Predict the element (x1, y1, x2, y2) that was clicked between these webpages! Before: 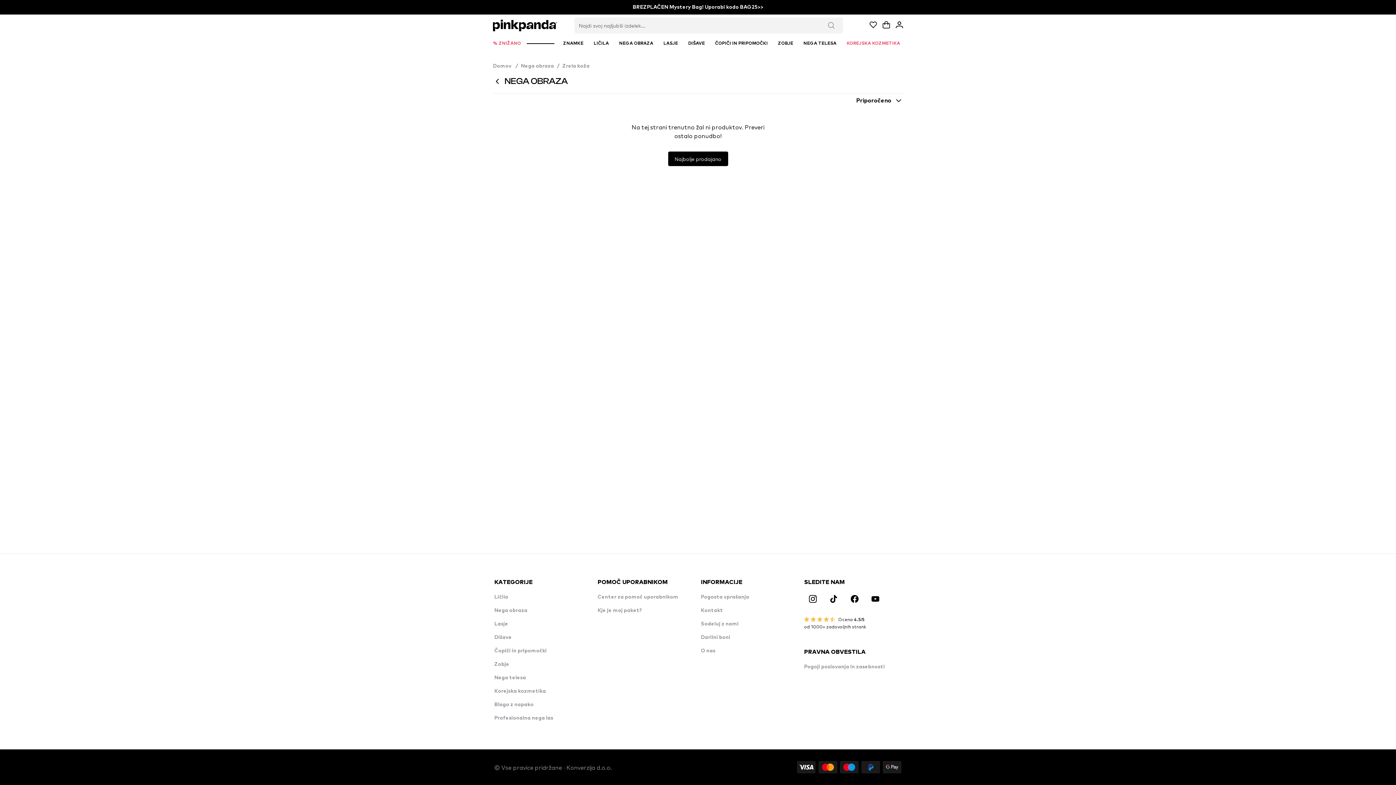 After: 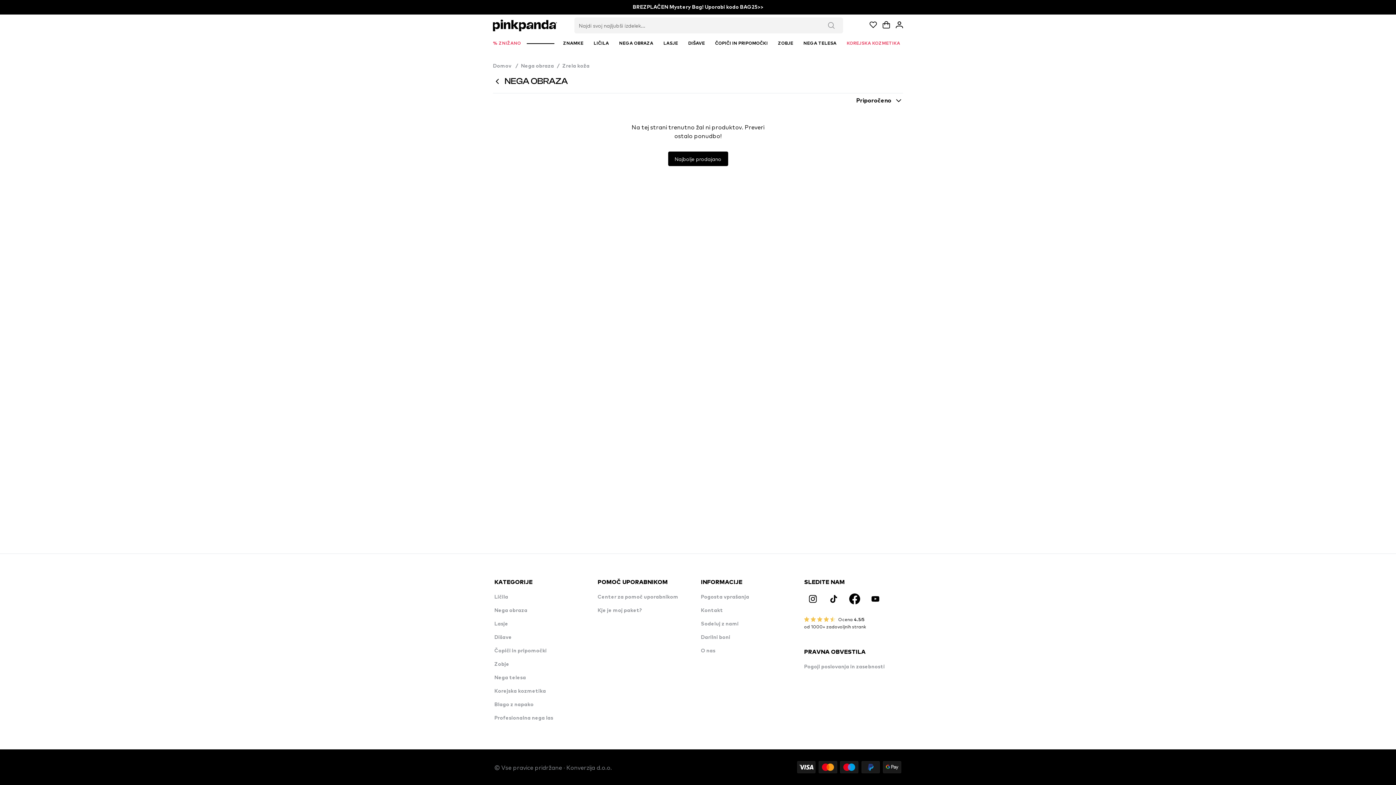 Action: bbox: (850, 594, 859, 603)